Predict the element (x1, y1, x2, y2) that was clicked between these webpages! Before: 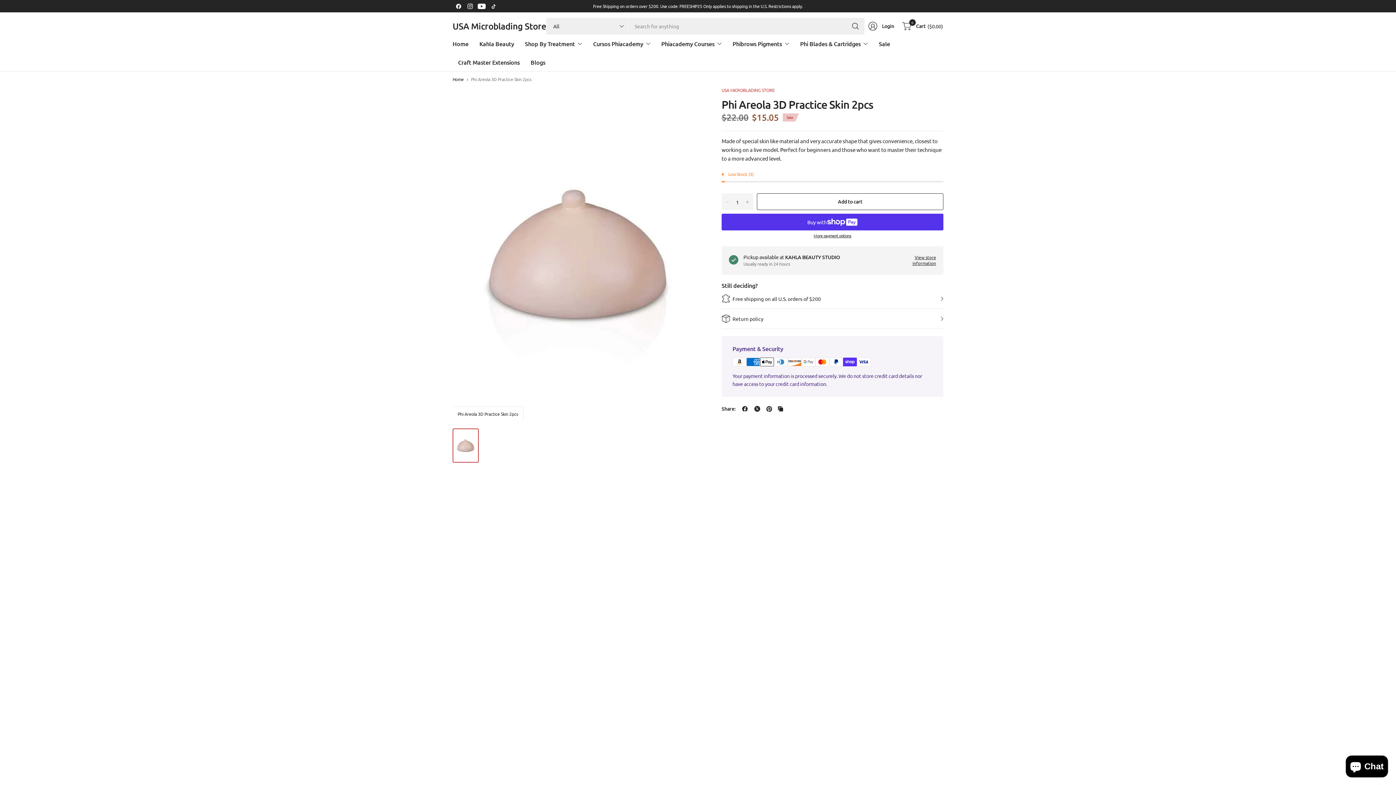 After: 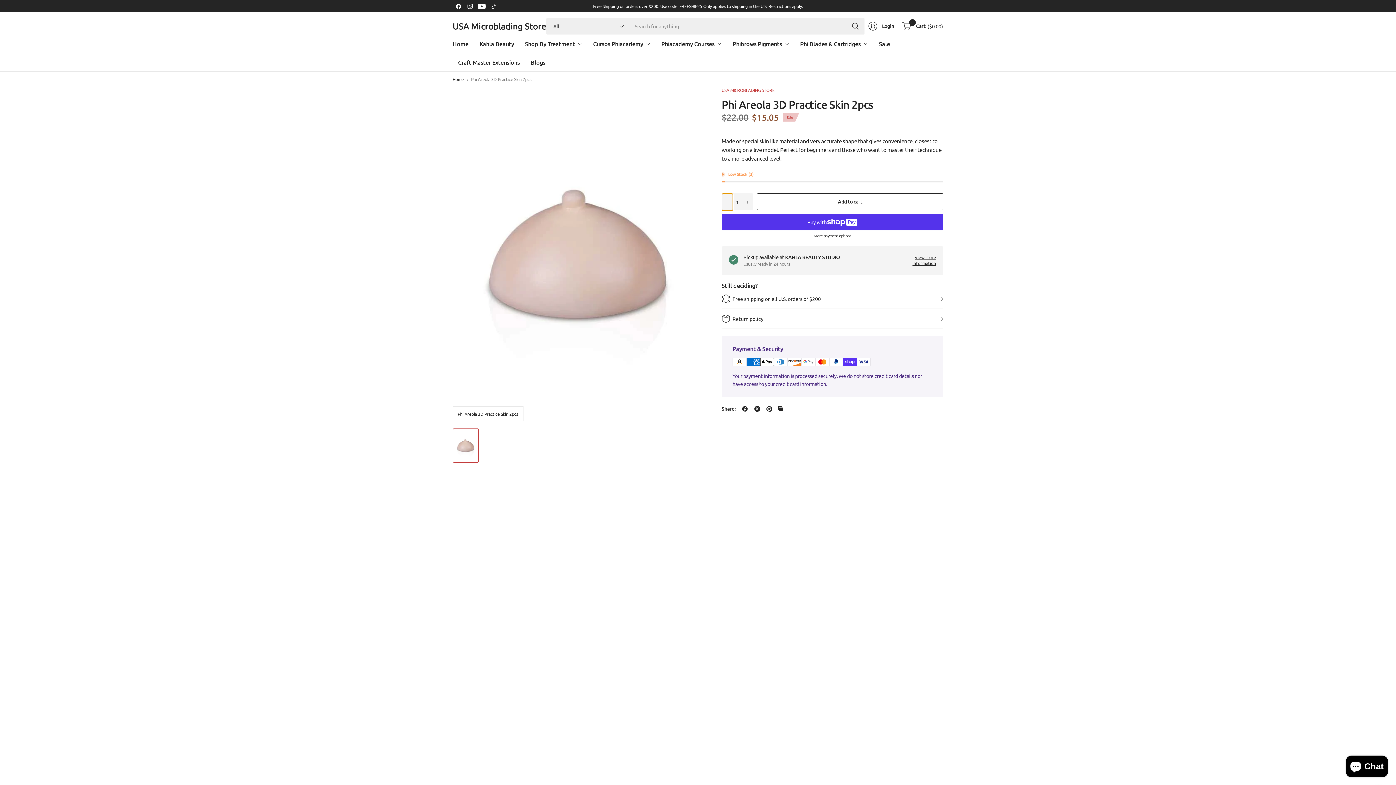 Action: label: Decrease quantity for Phi Areola 3D Practice Skin 2pcs bbox: (722, 193, 733, 210)